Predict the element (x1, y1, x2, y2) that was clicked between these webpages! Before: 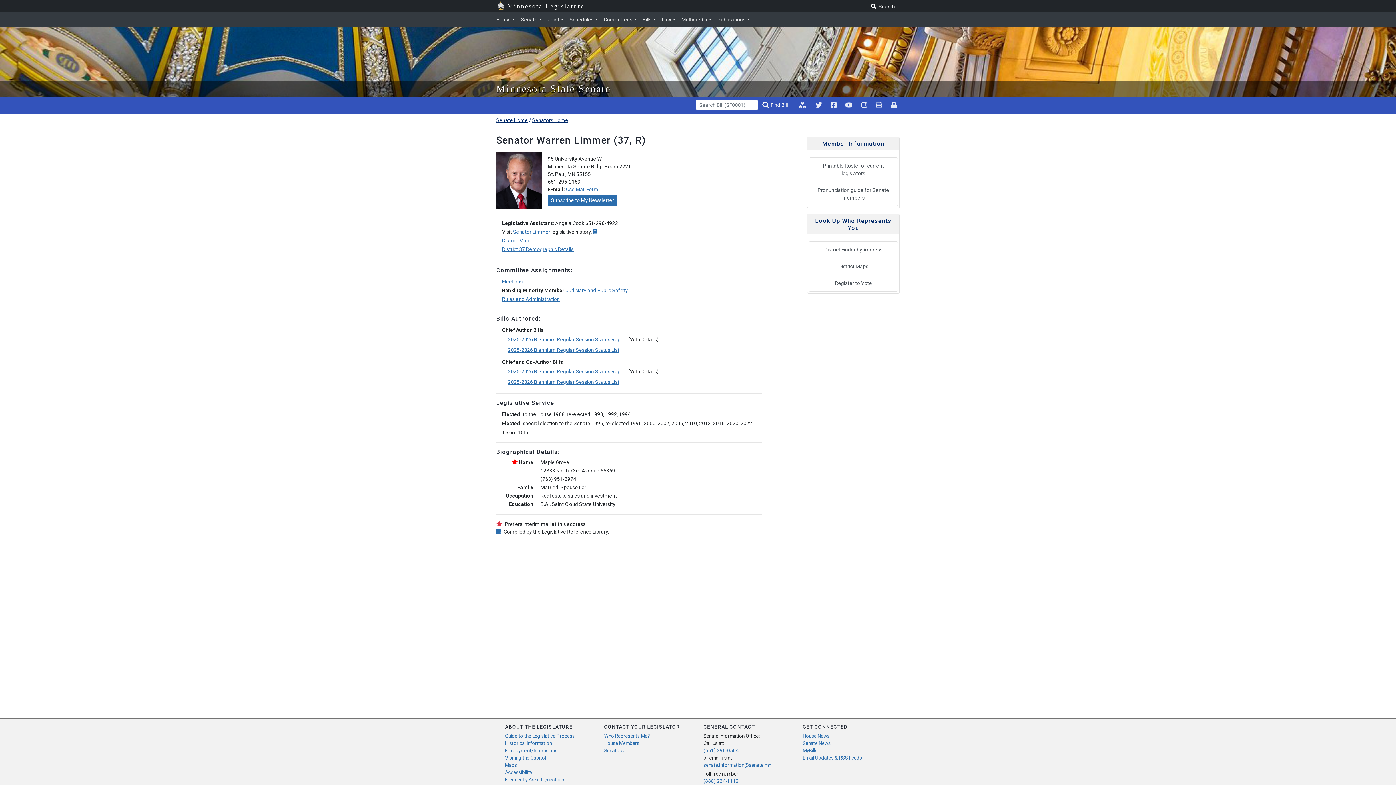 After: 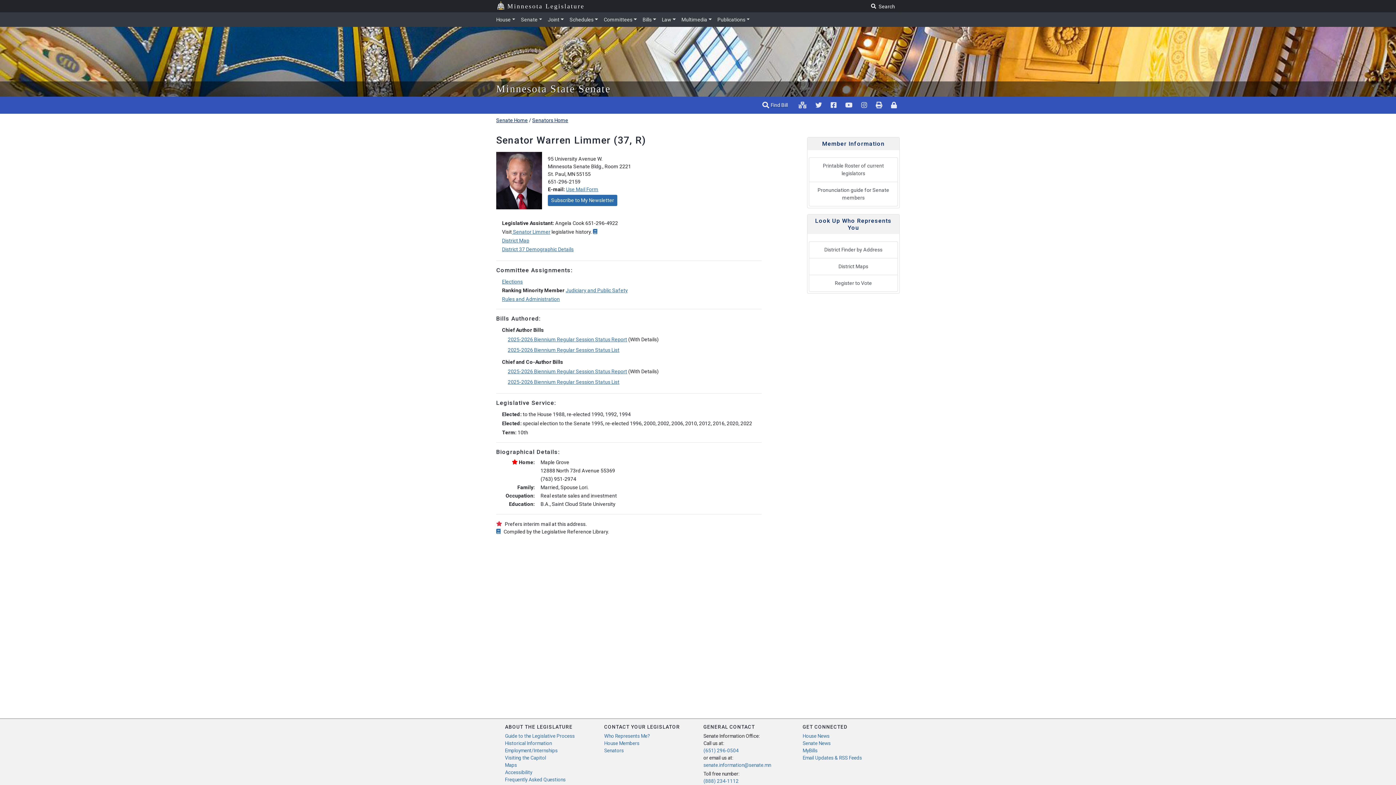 Action: bbox: (759, 99, 792, 110) label: Find Bill